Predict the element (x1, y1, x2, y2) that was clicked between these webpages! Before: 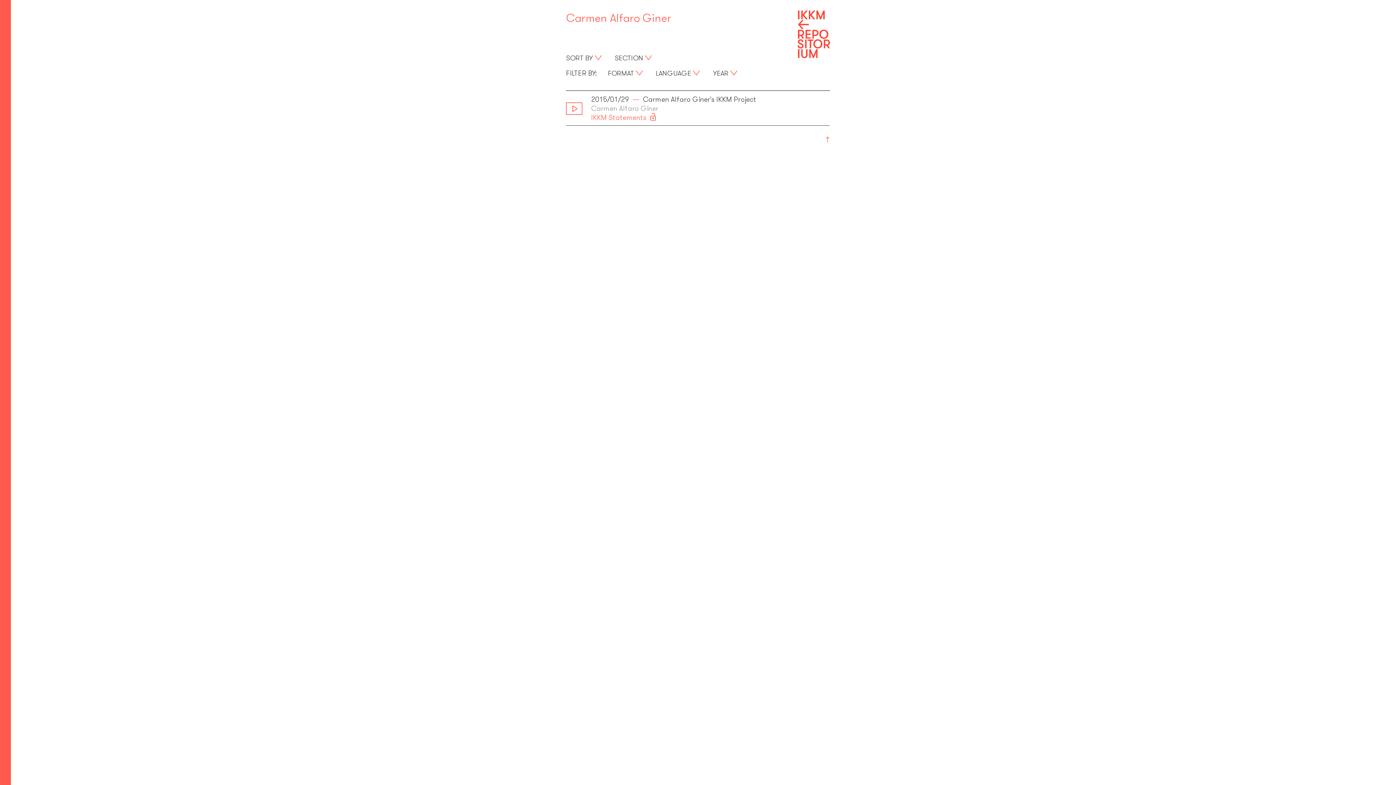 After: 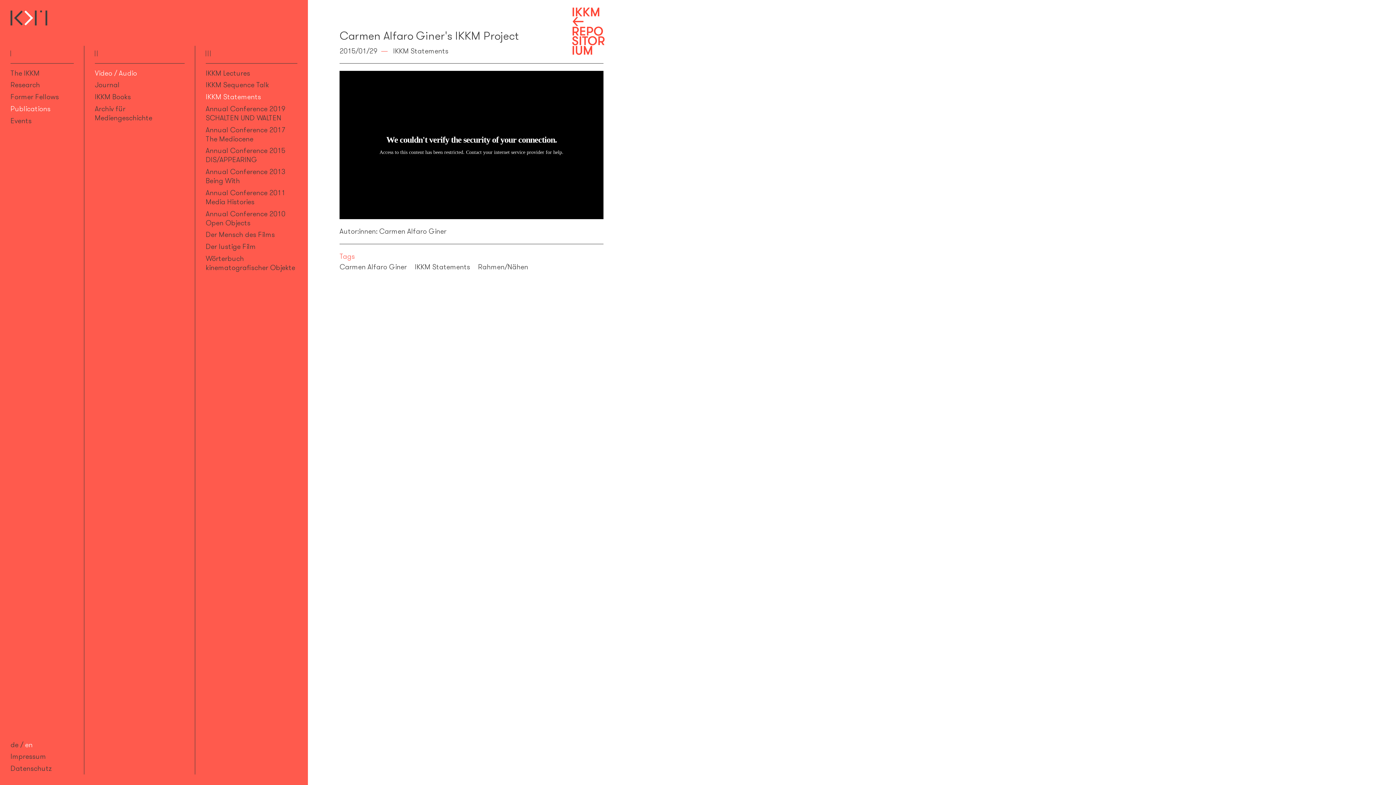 Action: bbox: (566, 94, 757, 103) label: 	
2015/01/29Carmen Alfaro Giner's IKKM Project
Carmen Alfaro Giner
IKKM Statements